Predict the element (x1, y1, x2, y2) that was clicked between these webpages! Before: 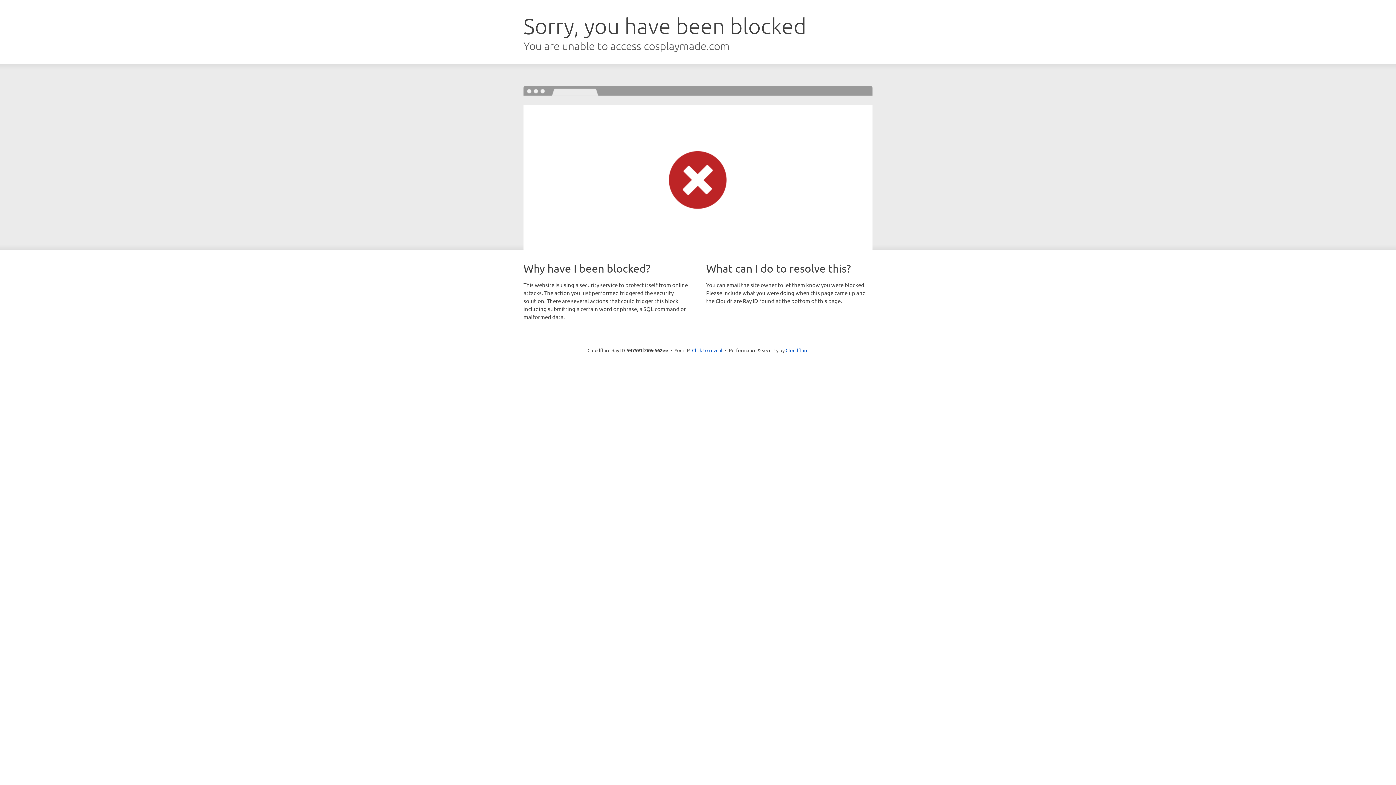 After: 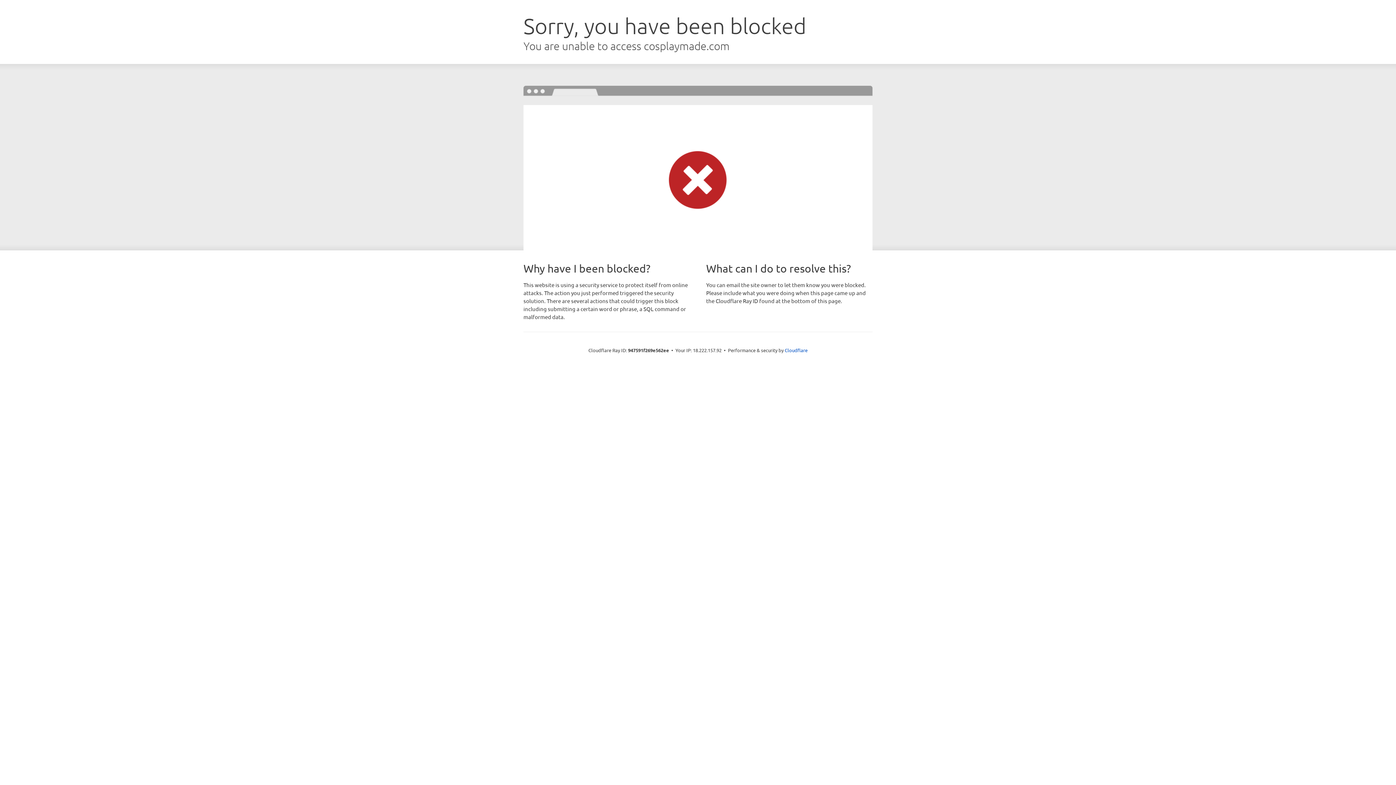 Action: bbox: (692, 346, 722, 353) label: Click to reveal